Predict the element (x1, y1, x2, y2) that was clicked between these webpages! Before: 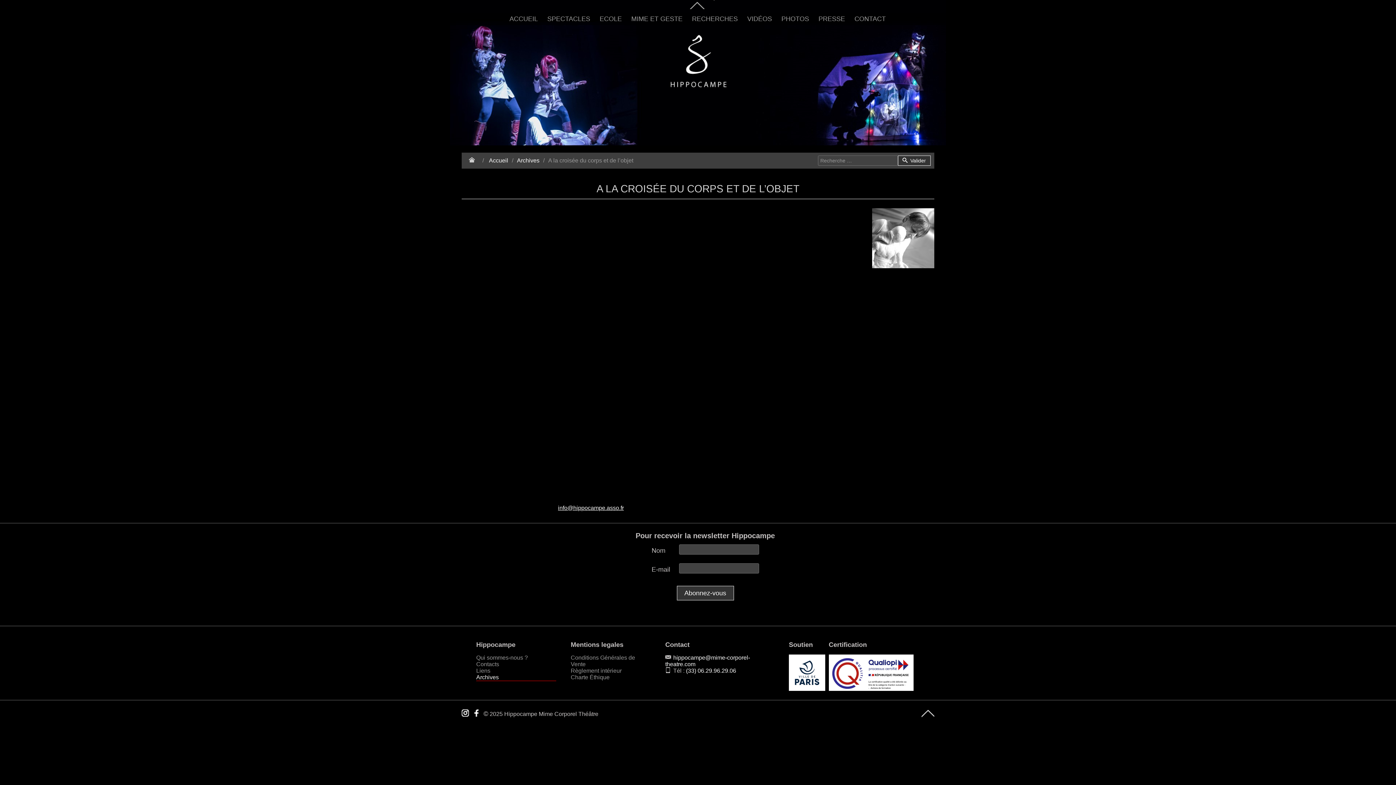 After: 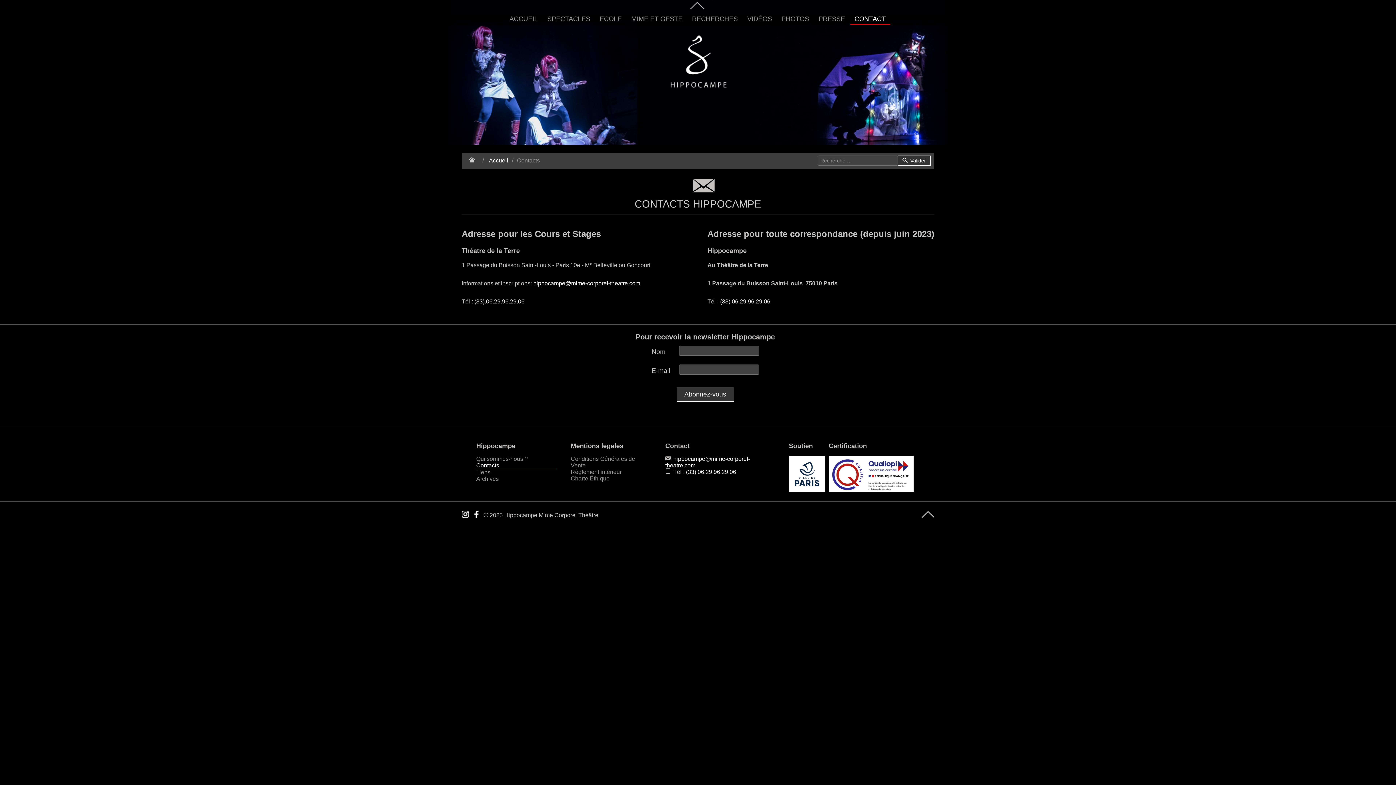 Action: label: CONTACT bbox: (850, 13, 890, 24)